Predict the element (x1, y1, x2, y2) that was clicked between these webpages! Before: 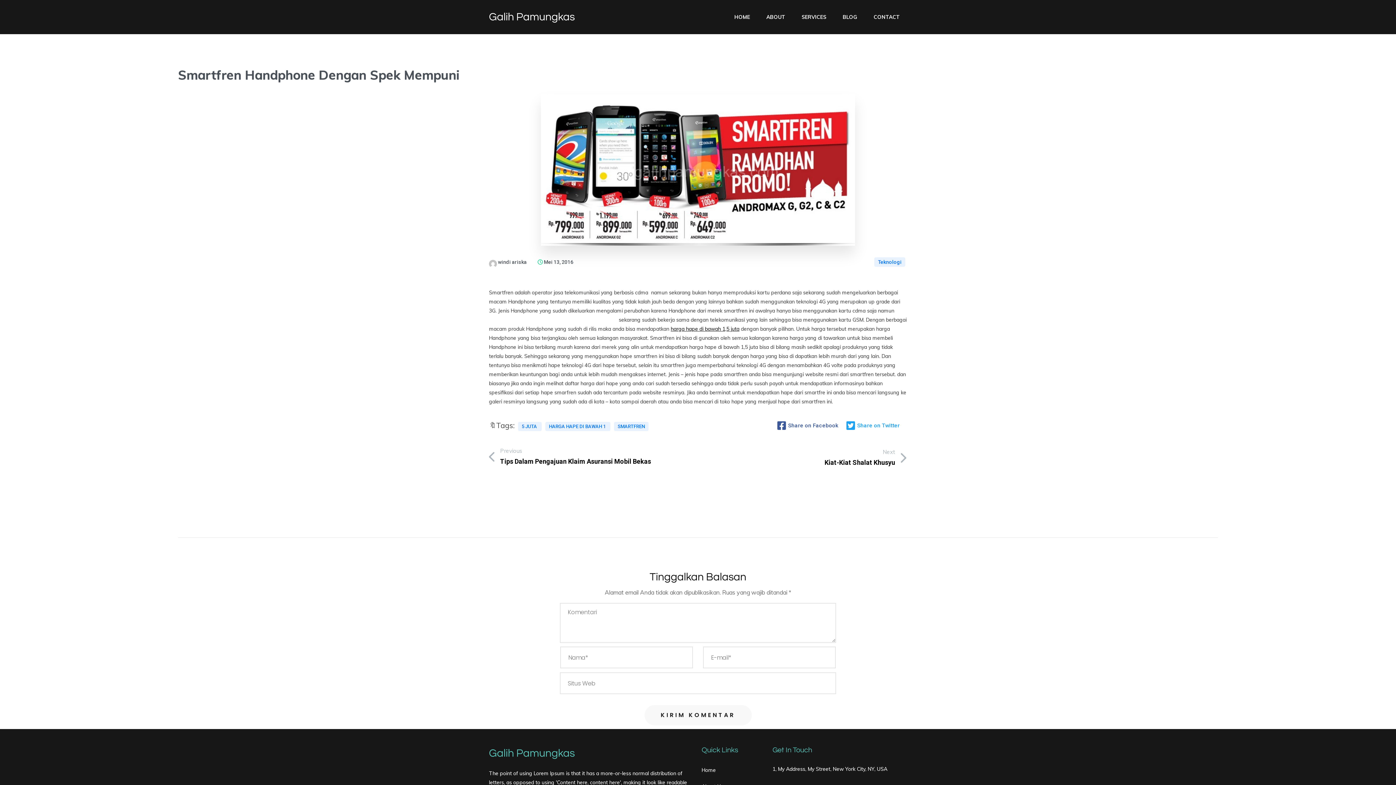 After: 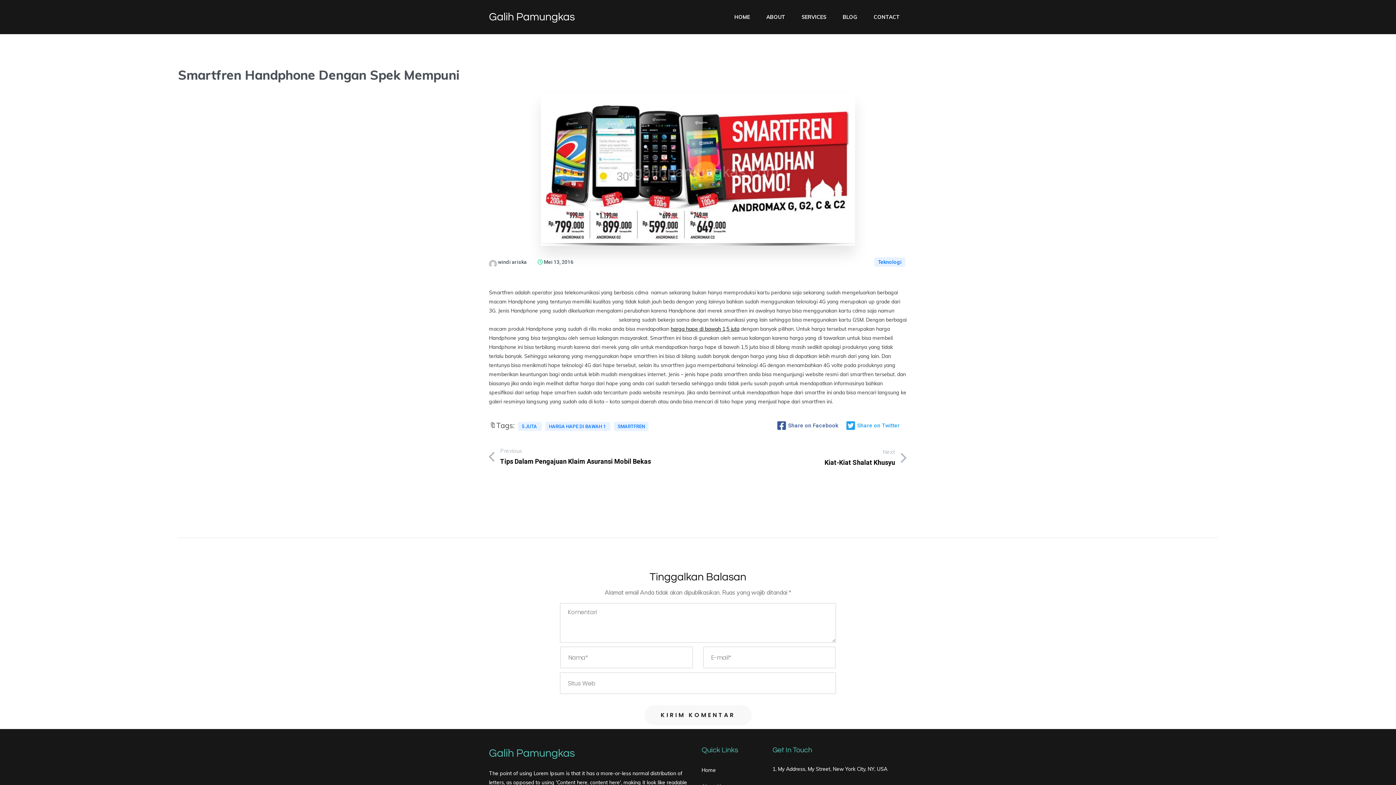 Action: label: Share on Facebook bbox: (776, 419, 845, 432)